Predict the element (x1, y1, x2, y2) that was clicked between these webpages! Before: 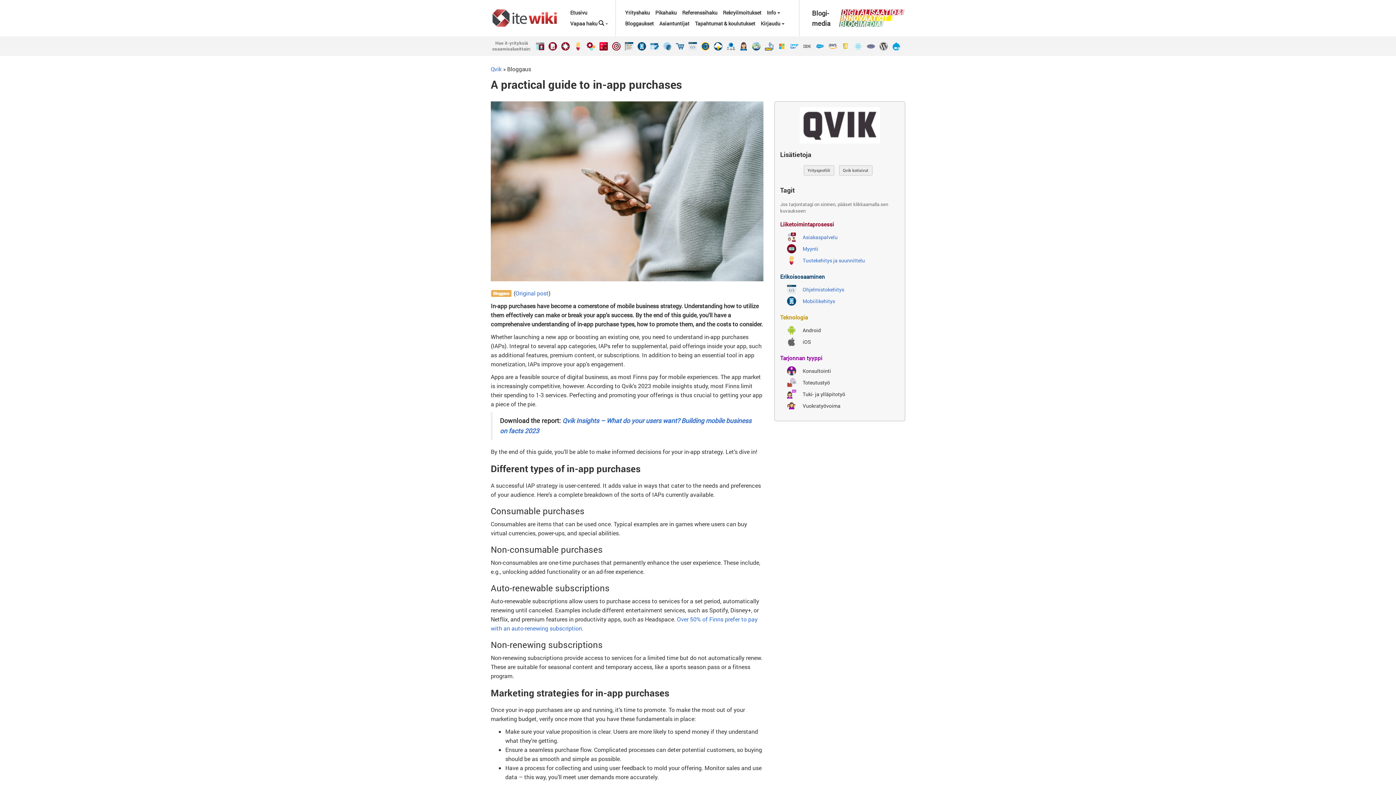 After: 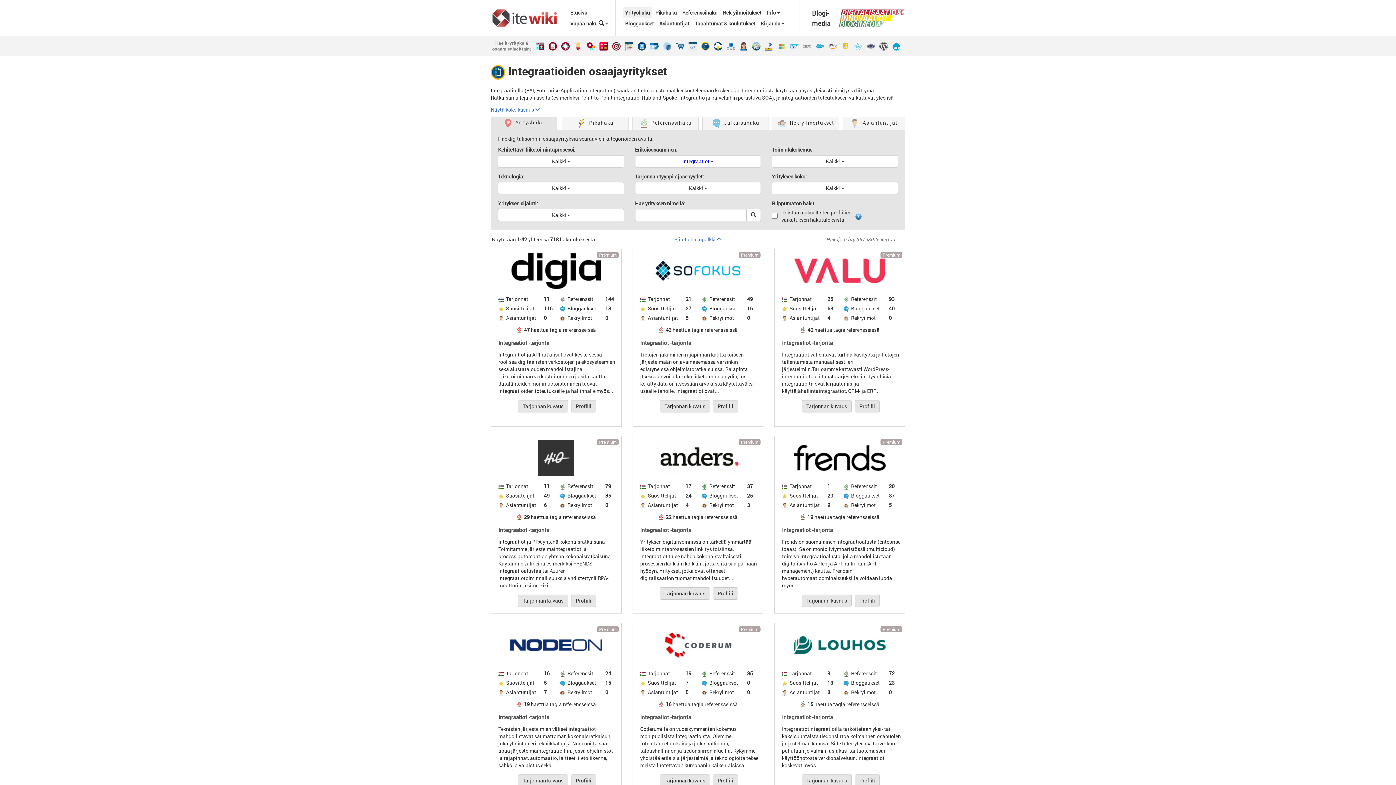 Action: bbox: (701, 45, 713, 52)